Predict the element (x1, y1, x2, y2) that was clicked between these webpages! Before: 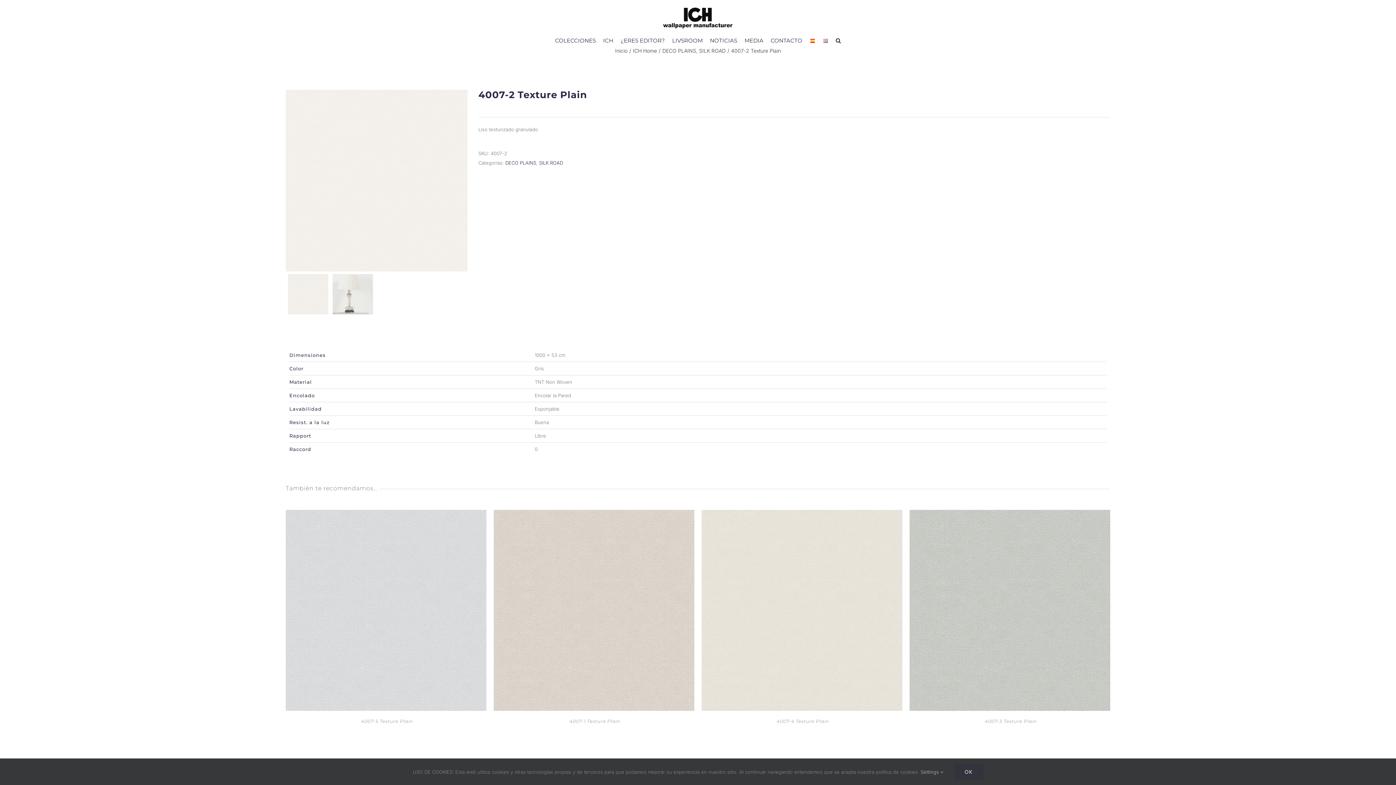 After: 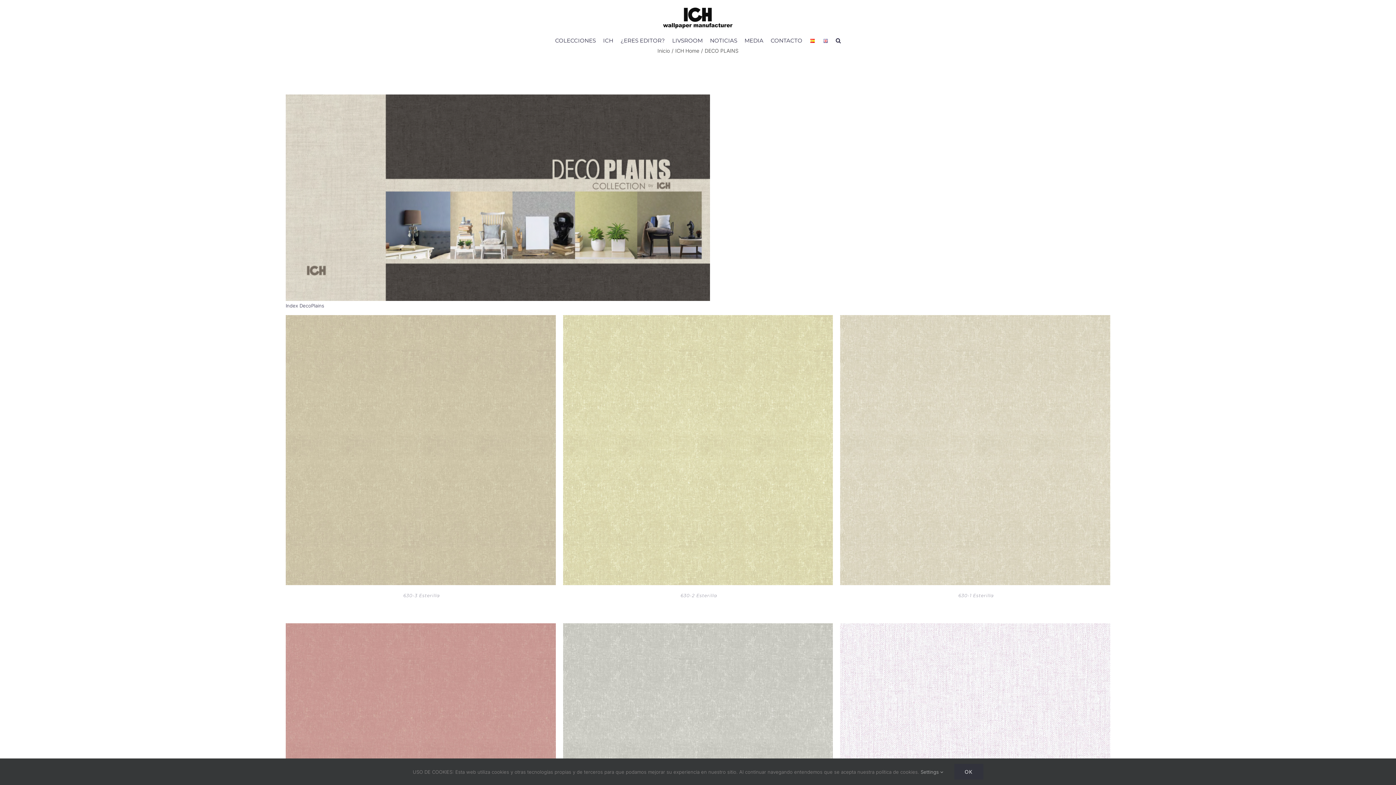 Action: label: DECO PLAINS bbox: (505, 160, 536, 165)